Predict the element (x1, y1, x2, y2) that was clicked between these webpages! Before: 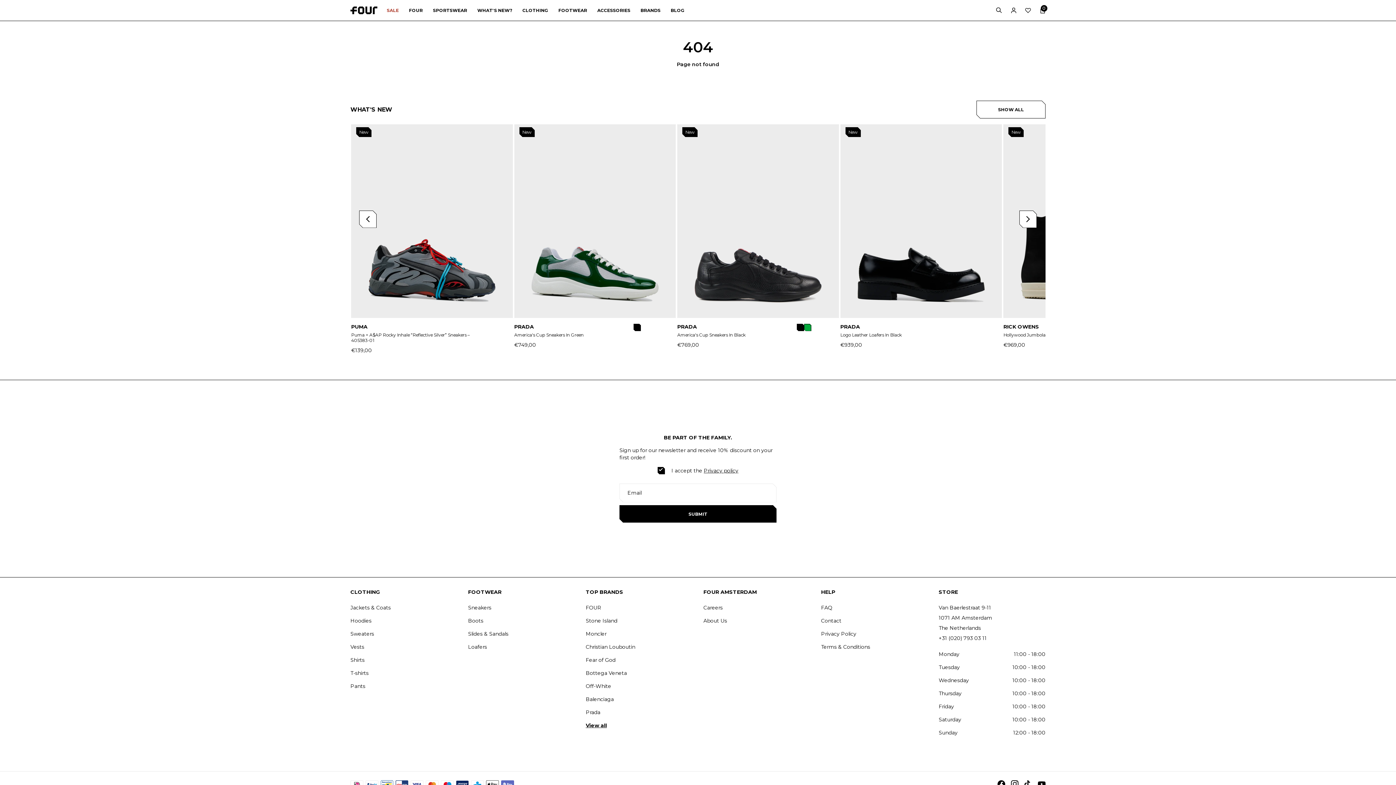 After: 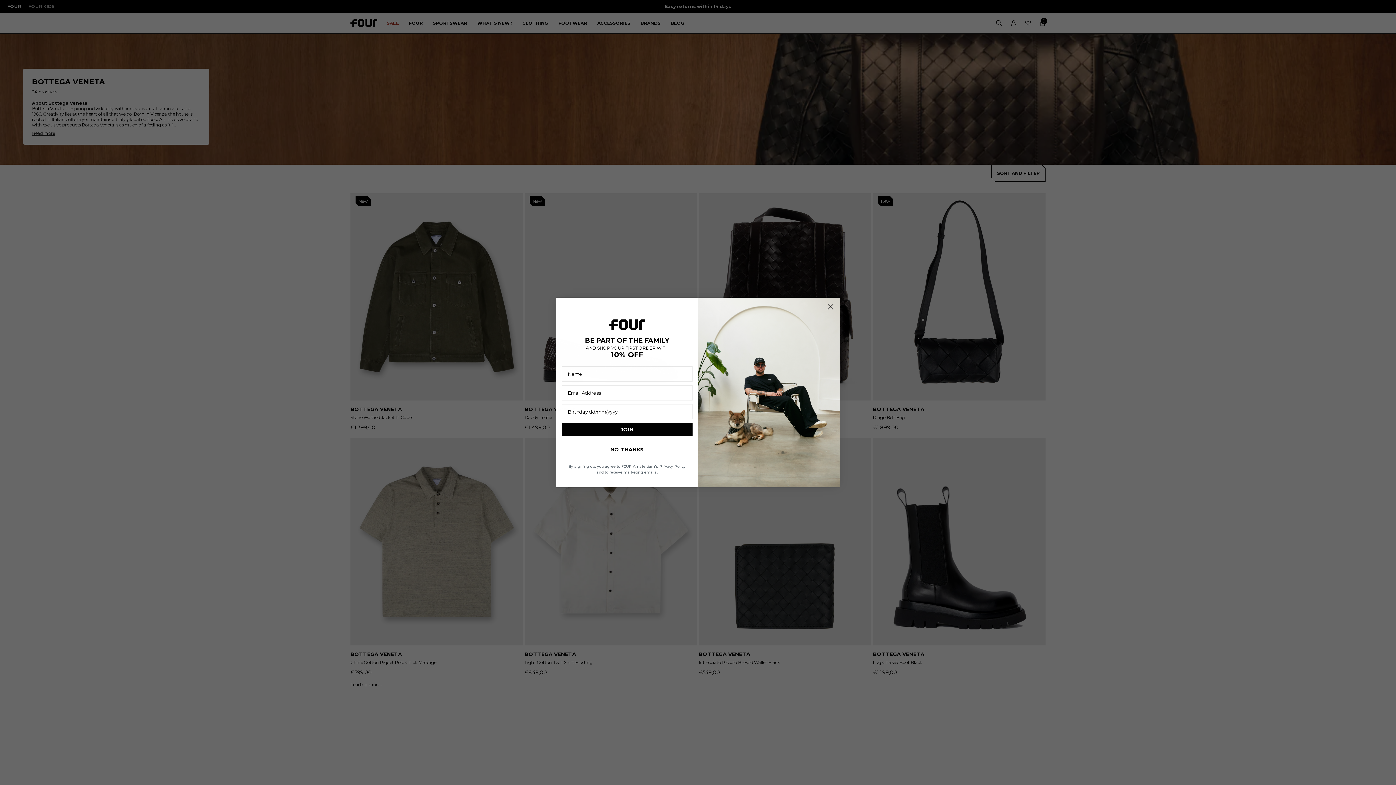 Action: label: Bottega Veneta bbox: (585, 670, 627, 676)